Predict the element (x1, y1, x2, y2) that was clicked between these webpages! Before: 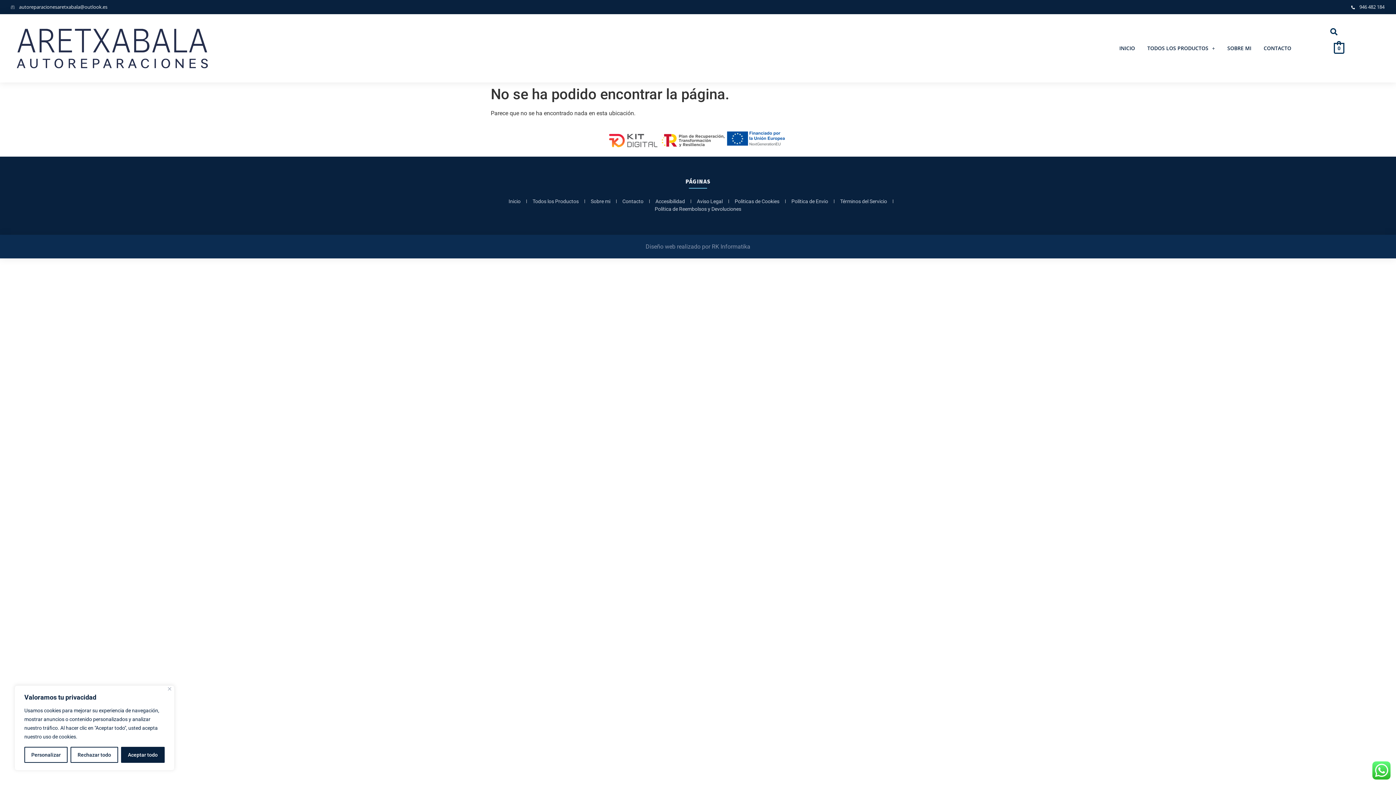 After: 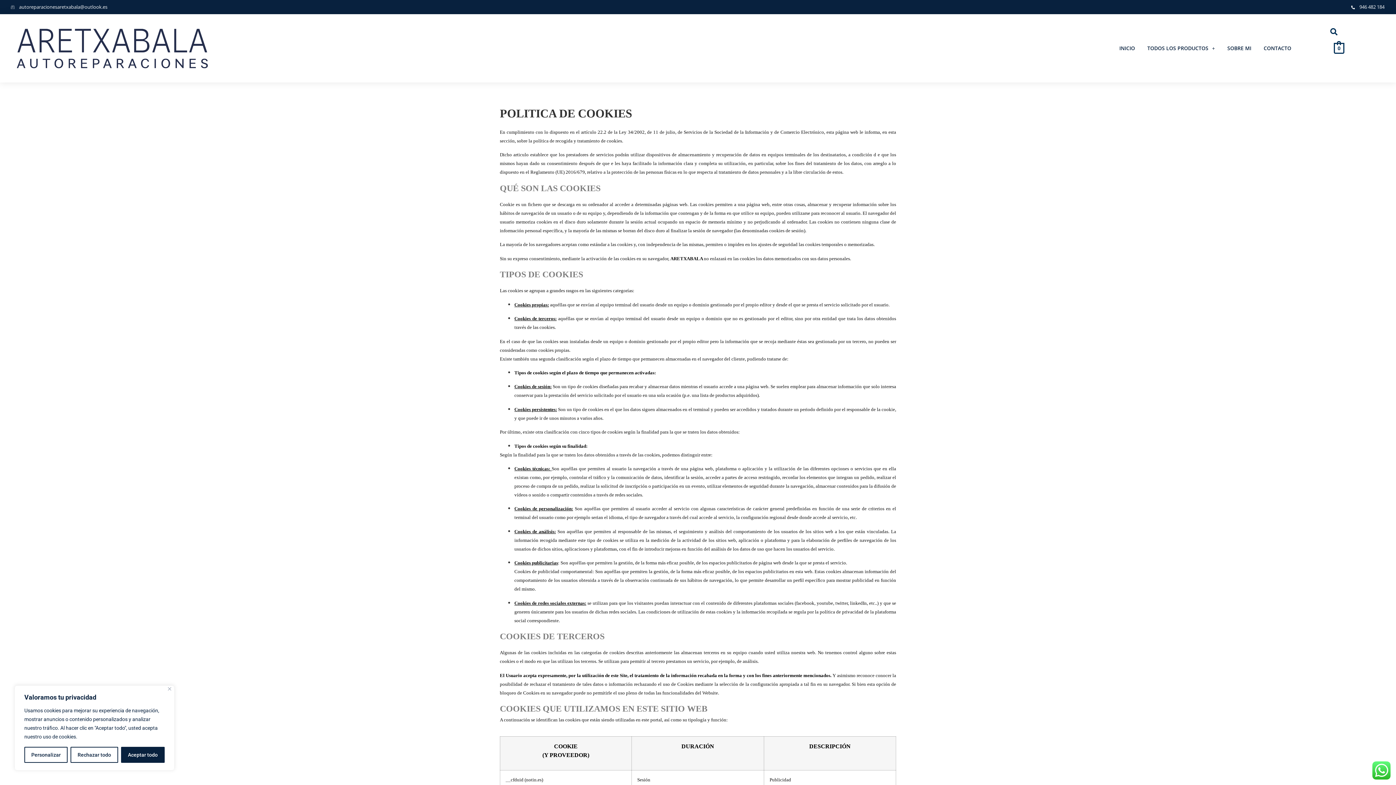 Action: bbox: (734, 197, 779, 205) label: Politicas de Cookies